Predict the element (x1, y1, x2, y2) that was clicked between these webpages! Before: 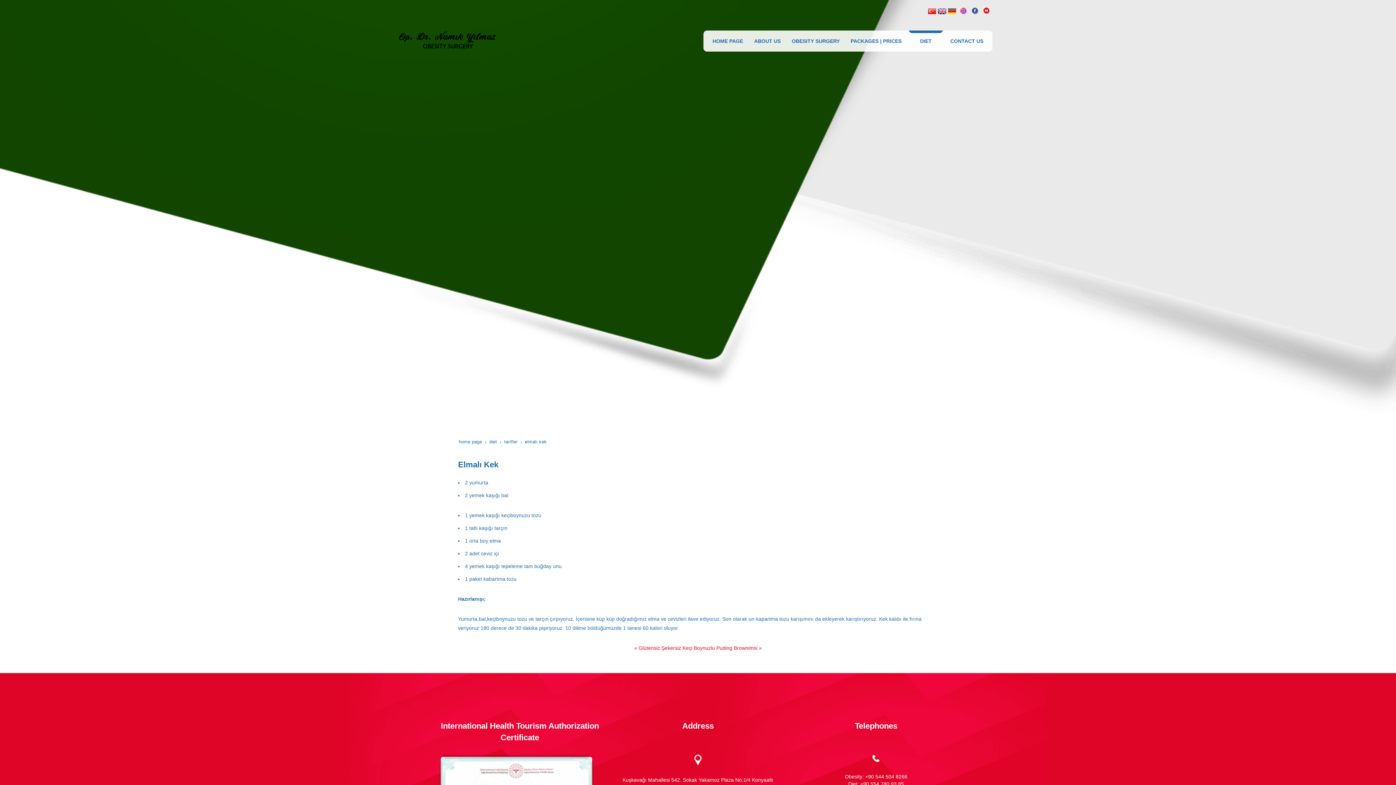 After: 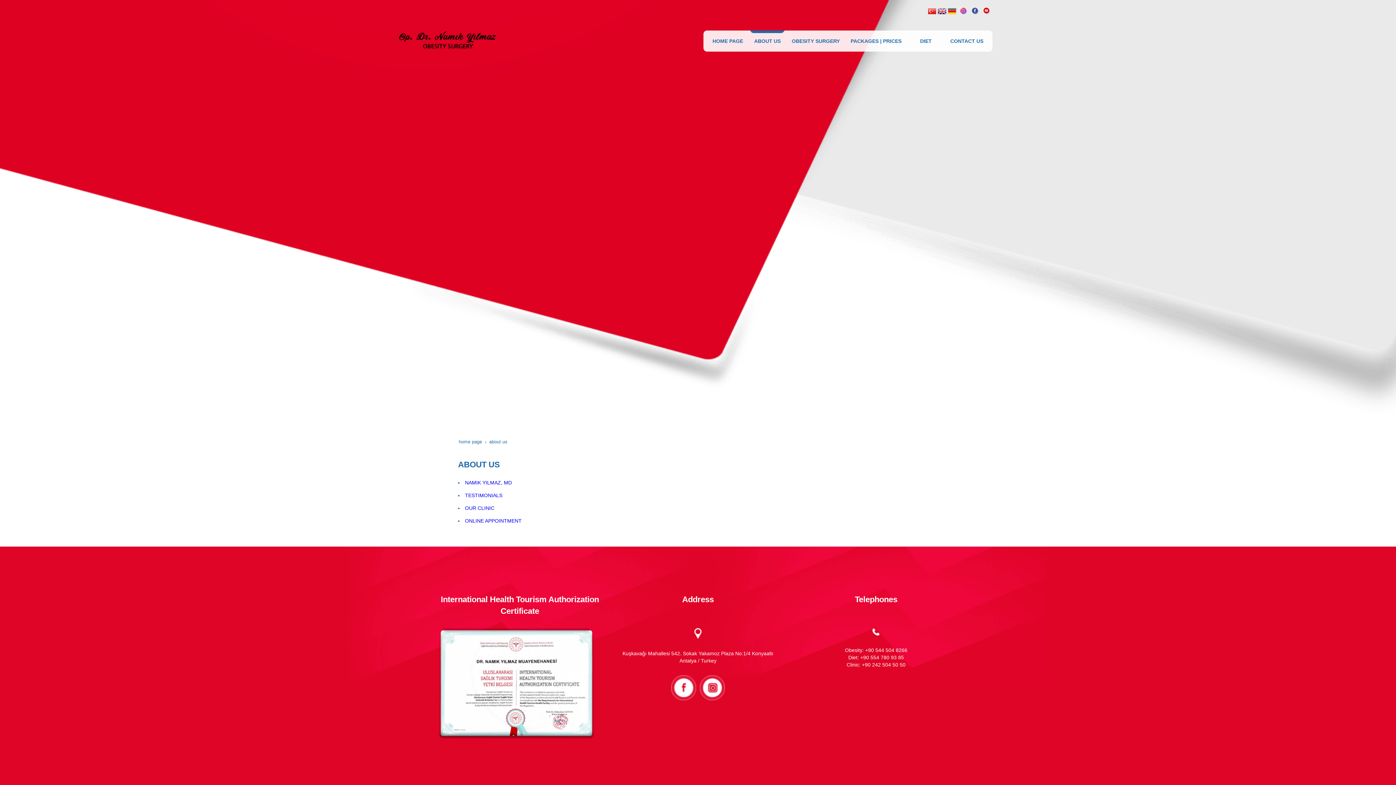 Action: bbox: (750, 30, 784, 51) label: ABOUT US